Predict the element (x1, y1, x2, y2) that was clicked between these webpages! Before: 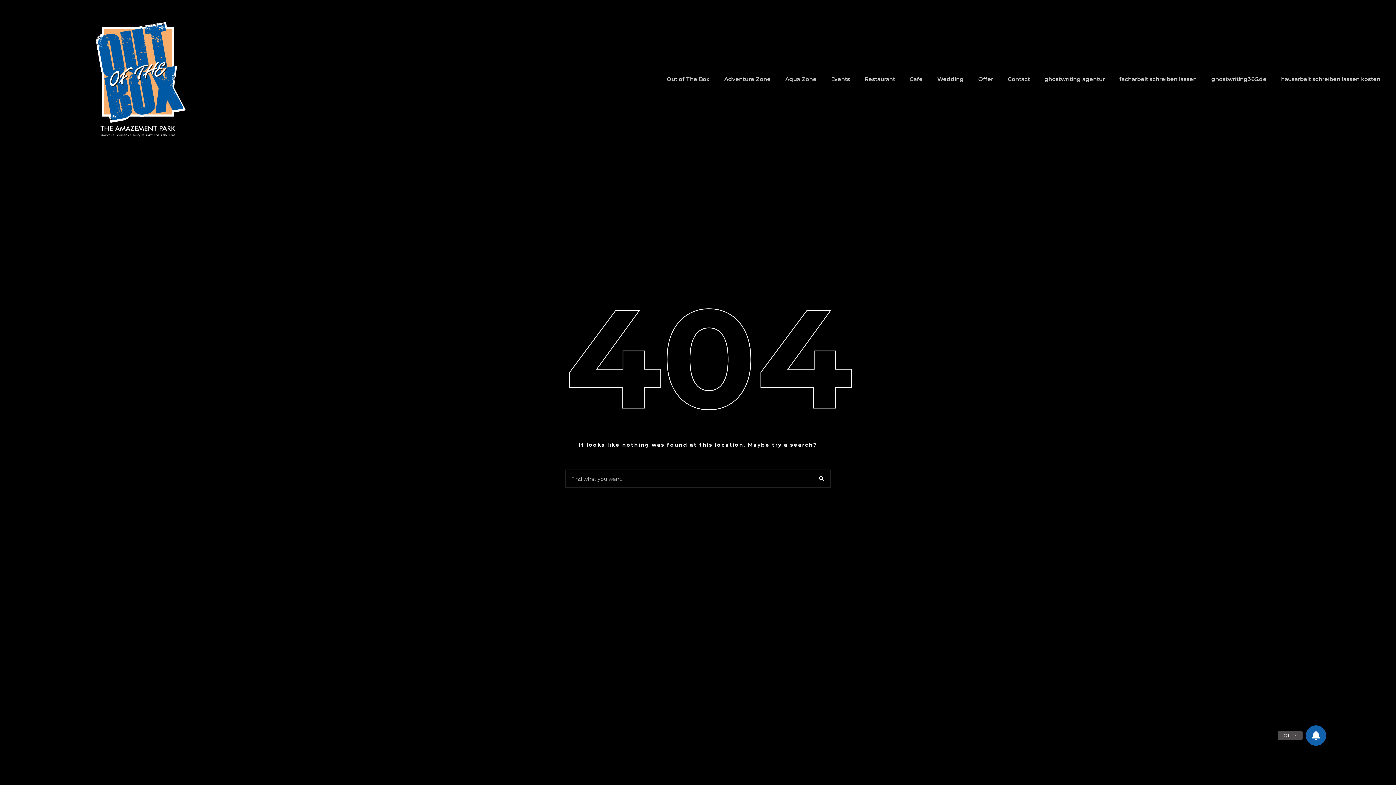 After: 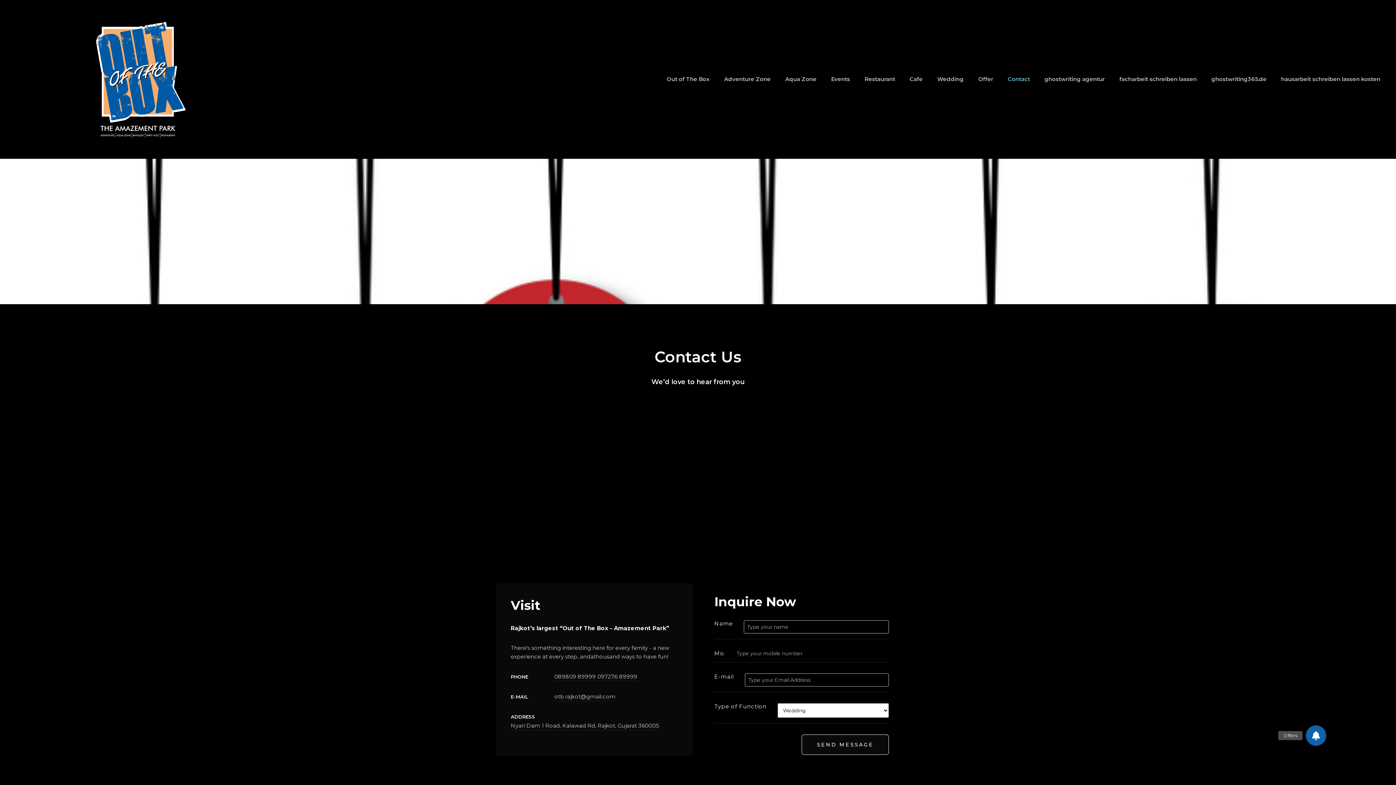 Action: bbox: (1000, 71, 1037, 87) label: Contact